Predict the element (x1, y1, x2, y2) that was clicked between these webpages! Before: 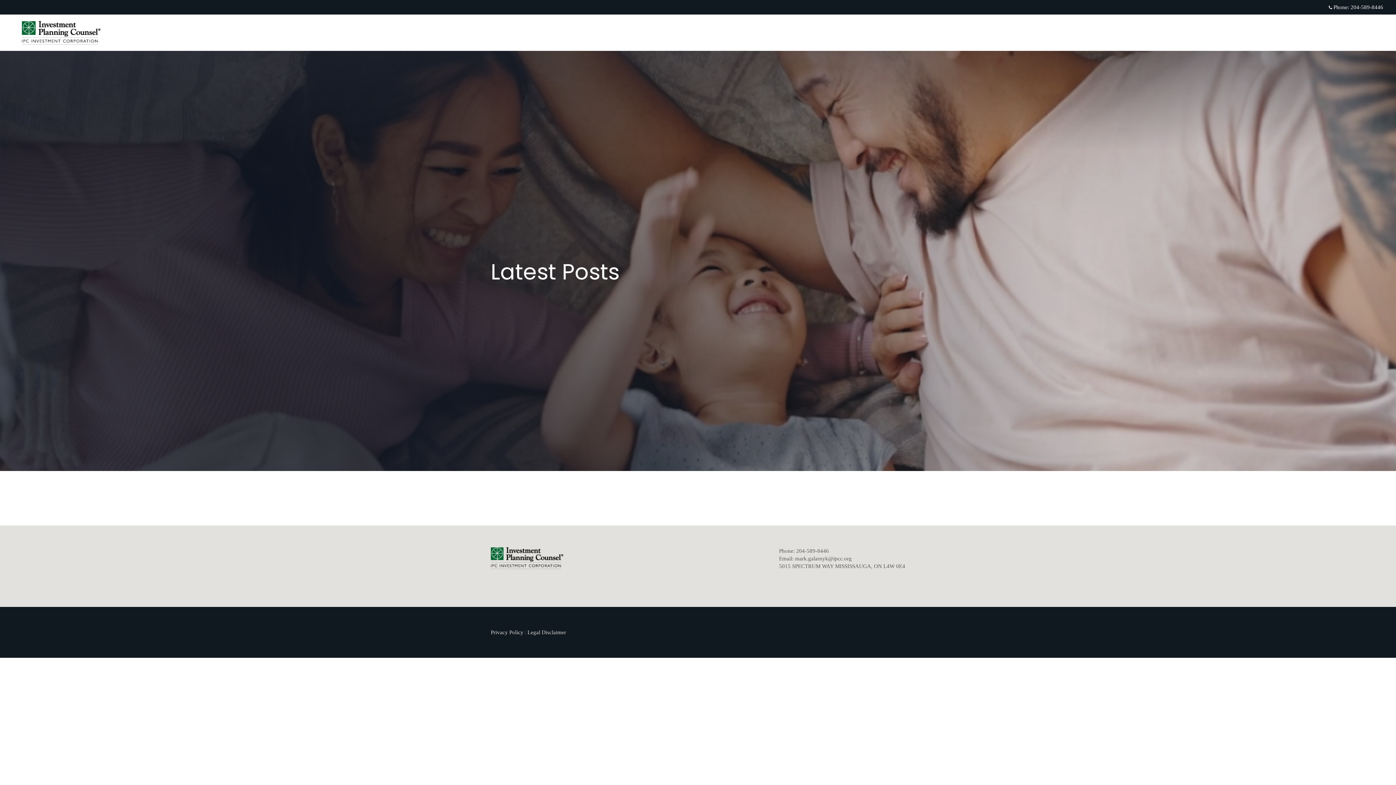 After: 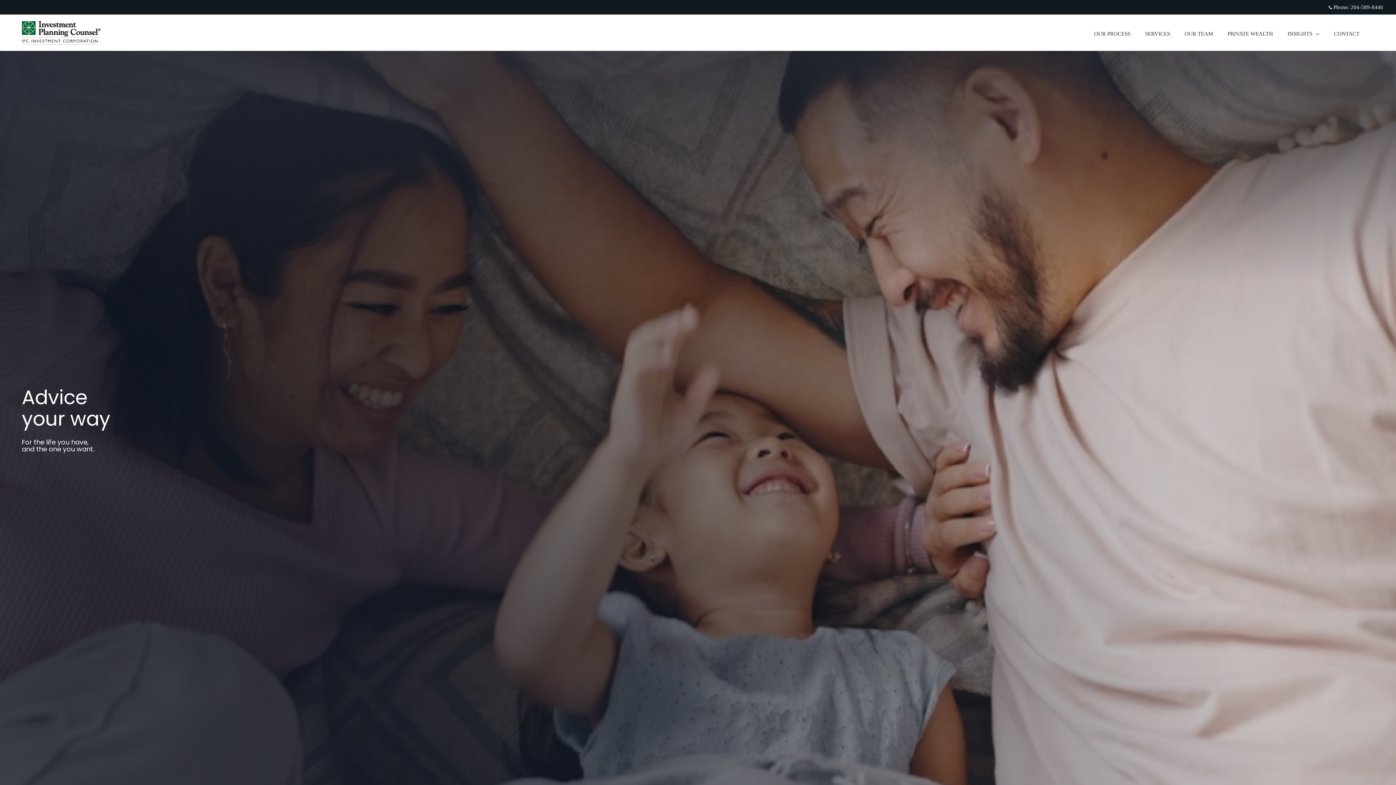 Action: bbox: (490, 547, 563, 569)